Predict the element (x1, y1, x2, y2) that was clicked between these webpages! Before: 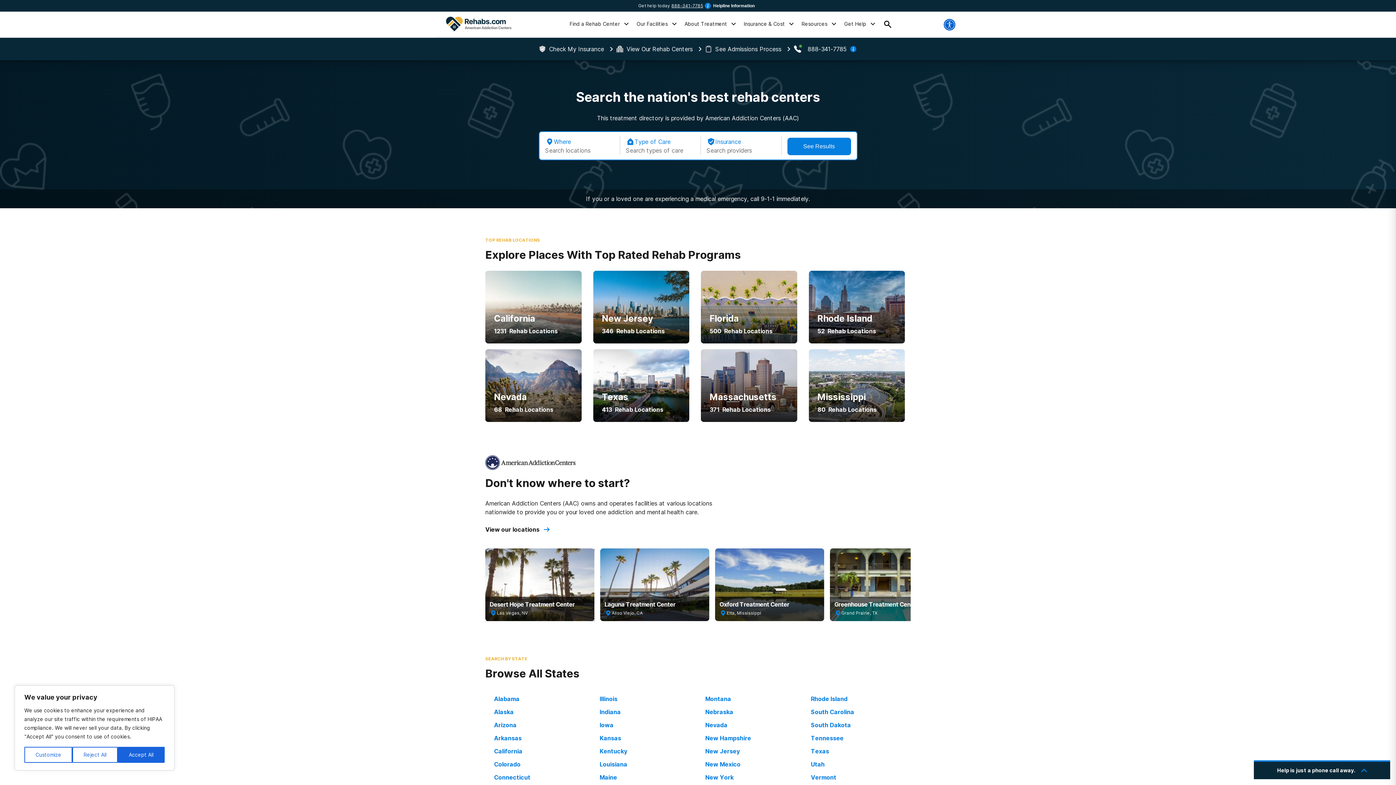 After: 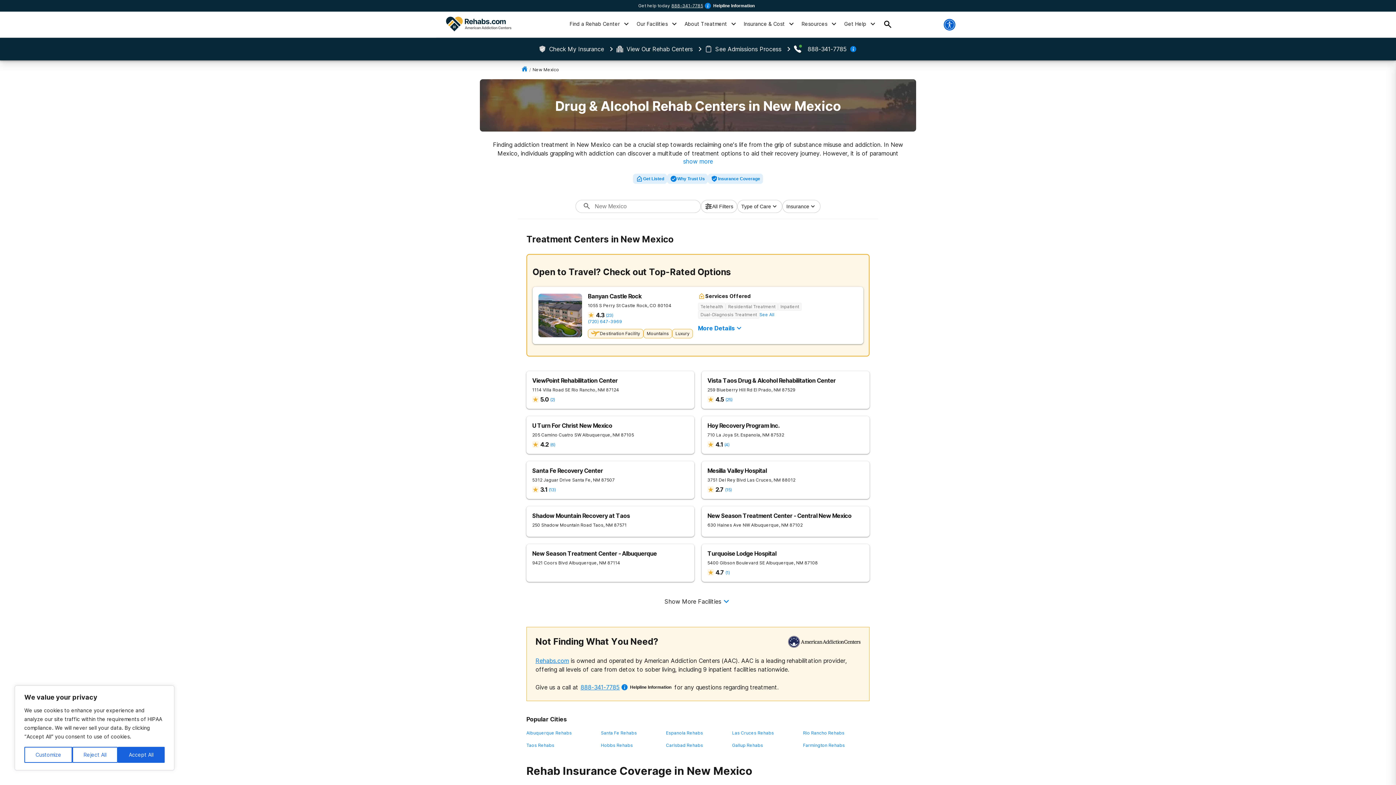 Action: label: New Mexico bbox: (705, 761, 805, 768)